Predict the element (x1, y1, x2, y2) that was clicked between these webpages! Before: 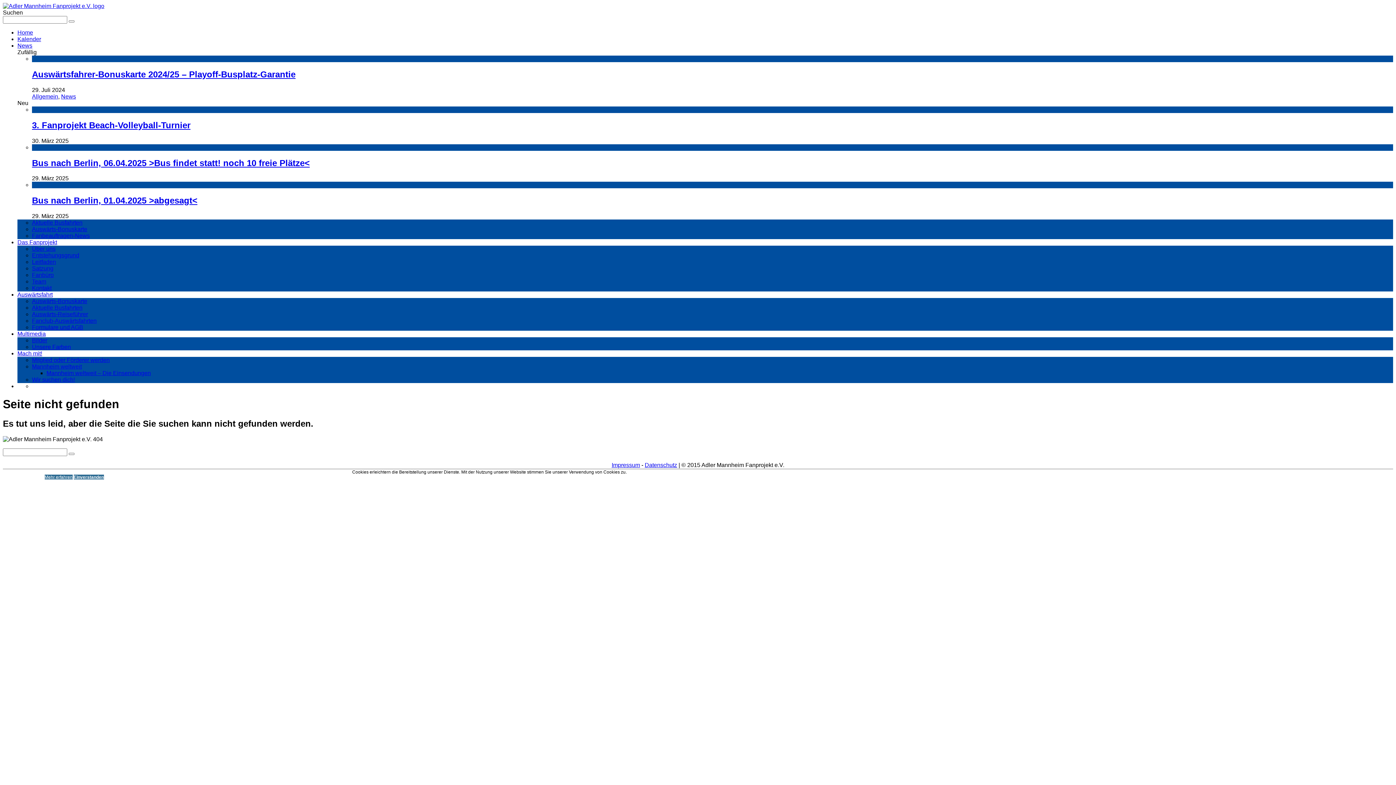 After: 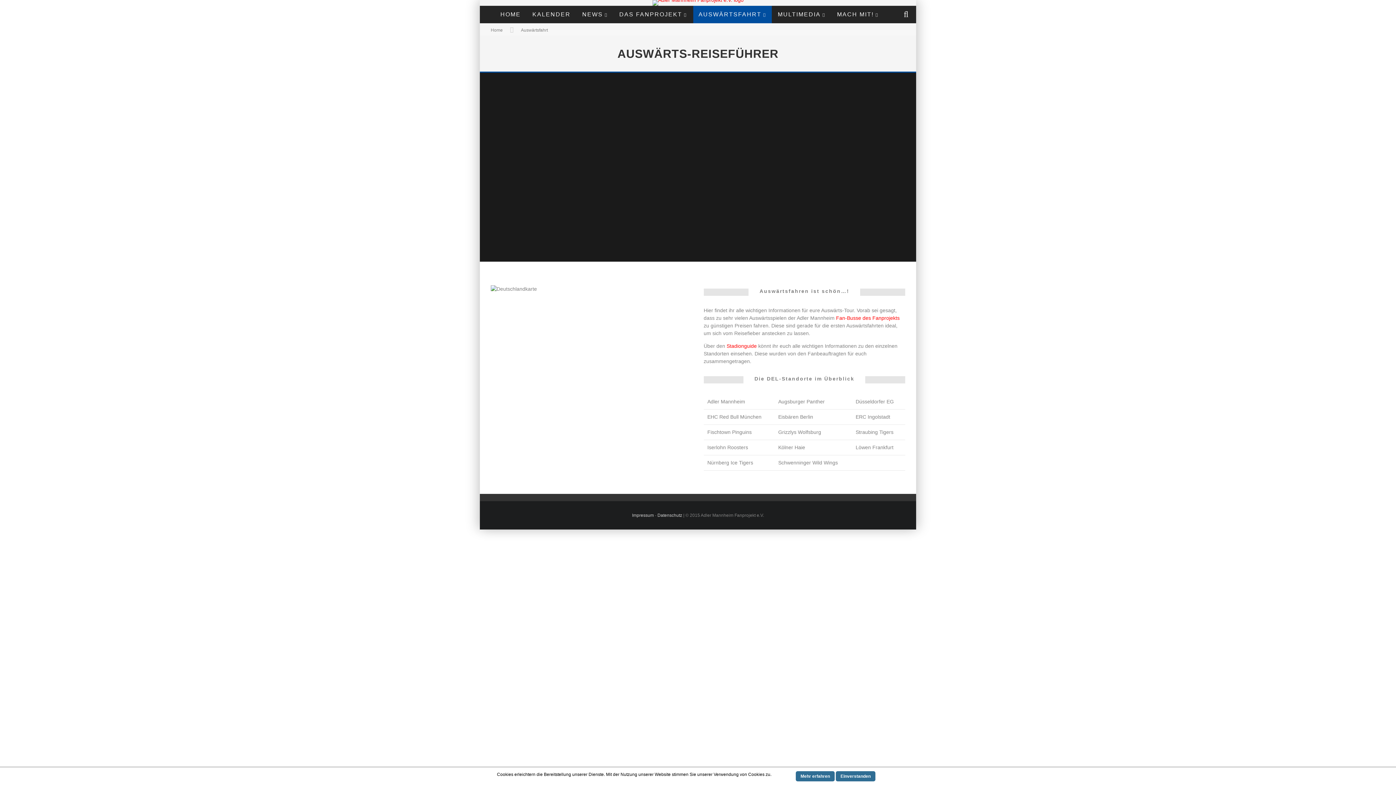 Action: label: Auswärts-Reiseführer bbox: (32, 311, 88, 317)